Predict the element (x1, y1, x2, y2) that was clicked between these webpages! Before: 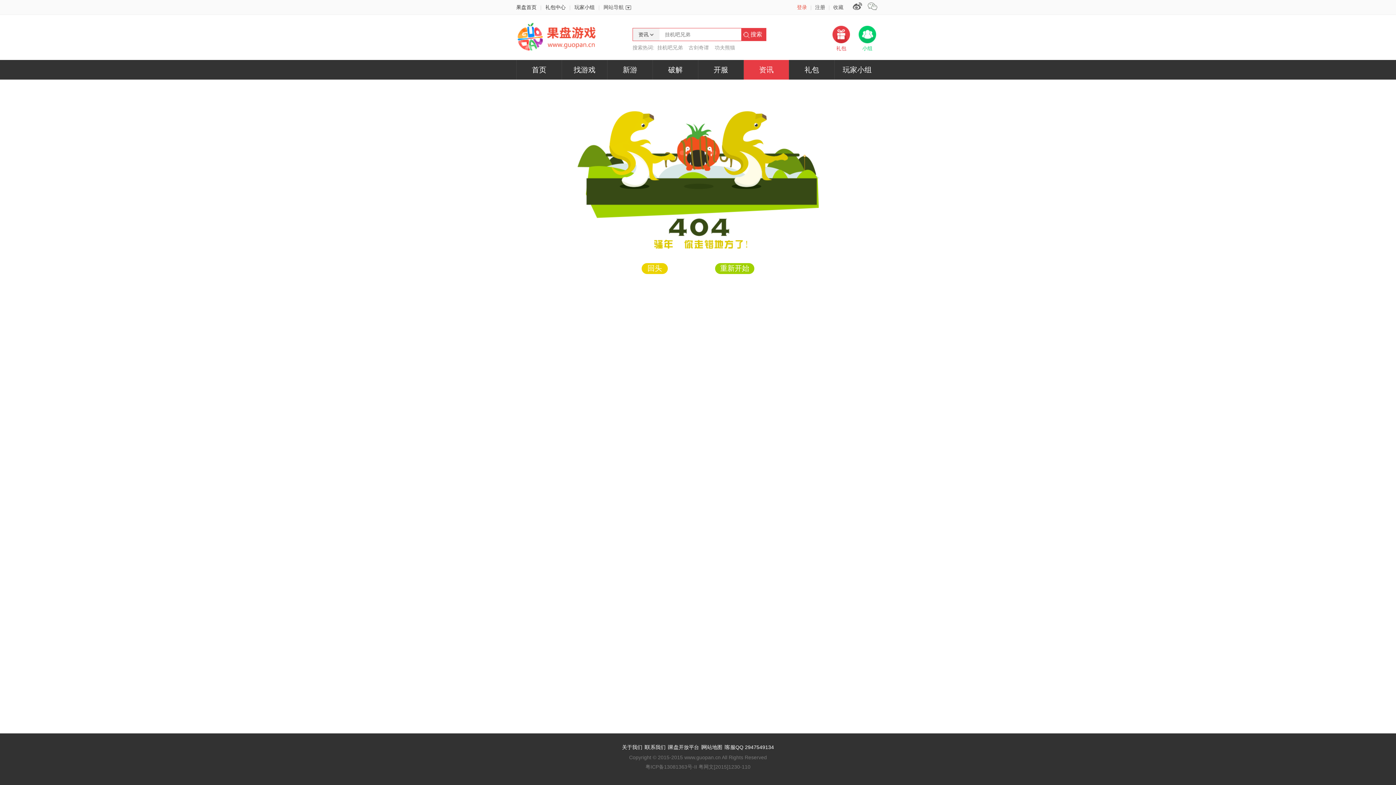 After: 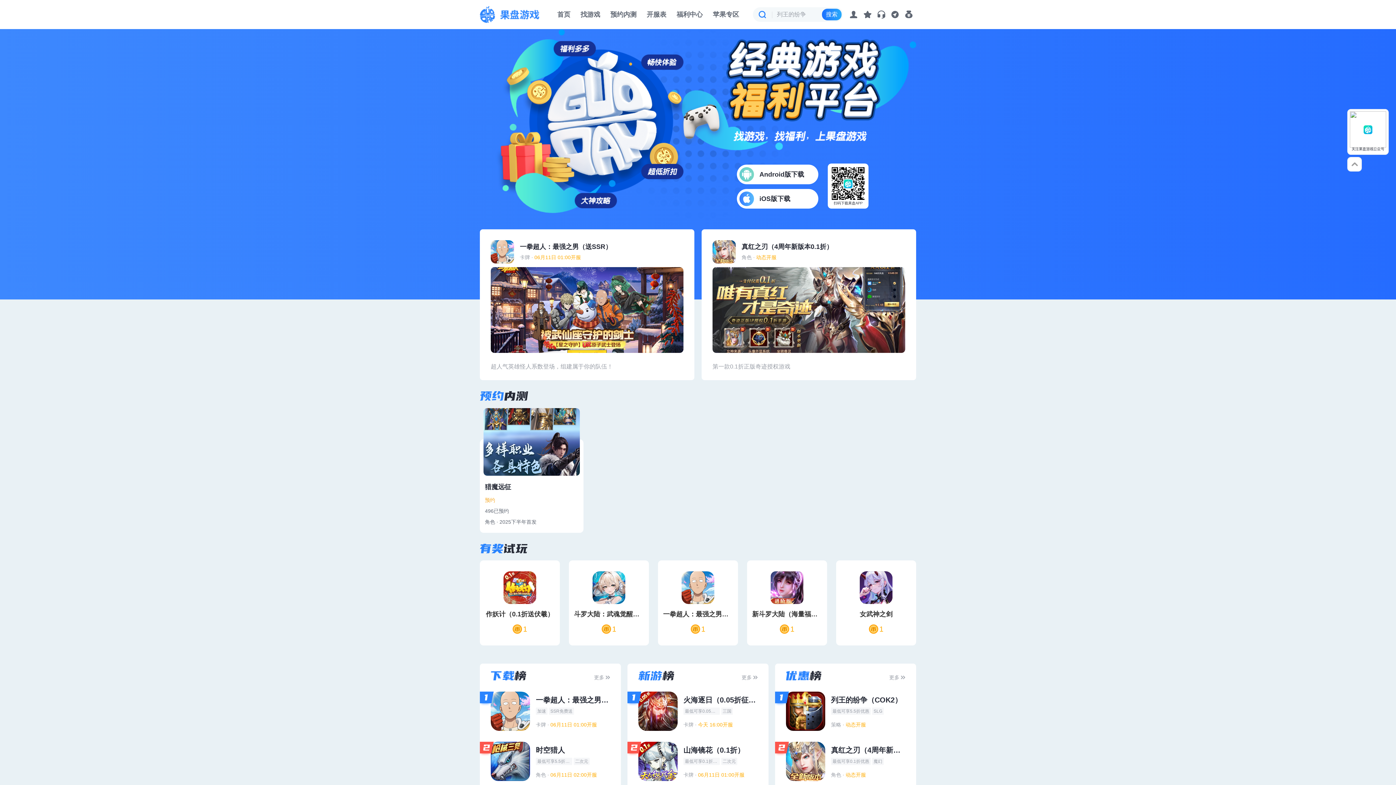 Action: bbox: (516, 60, 561, 79) label: 首页